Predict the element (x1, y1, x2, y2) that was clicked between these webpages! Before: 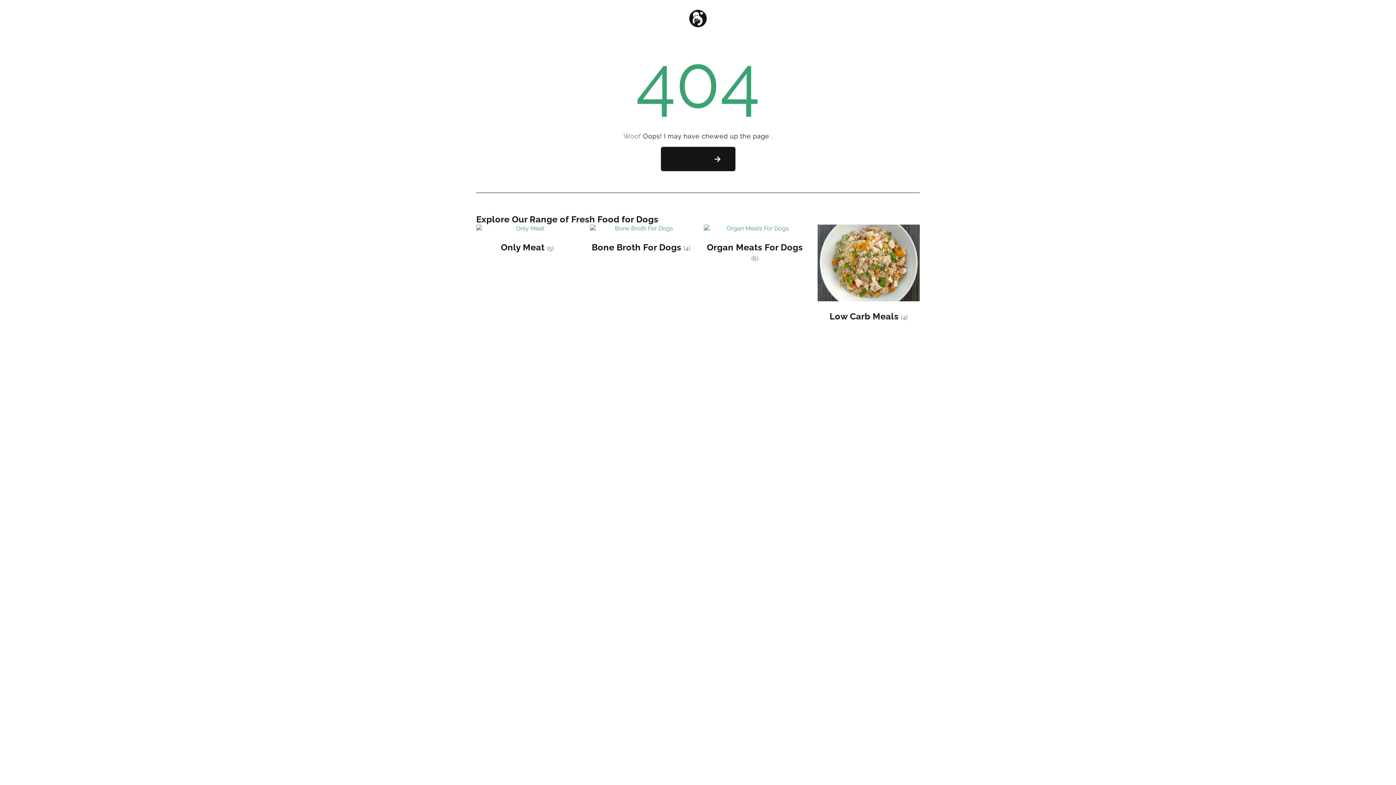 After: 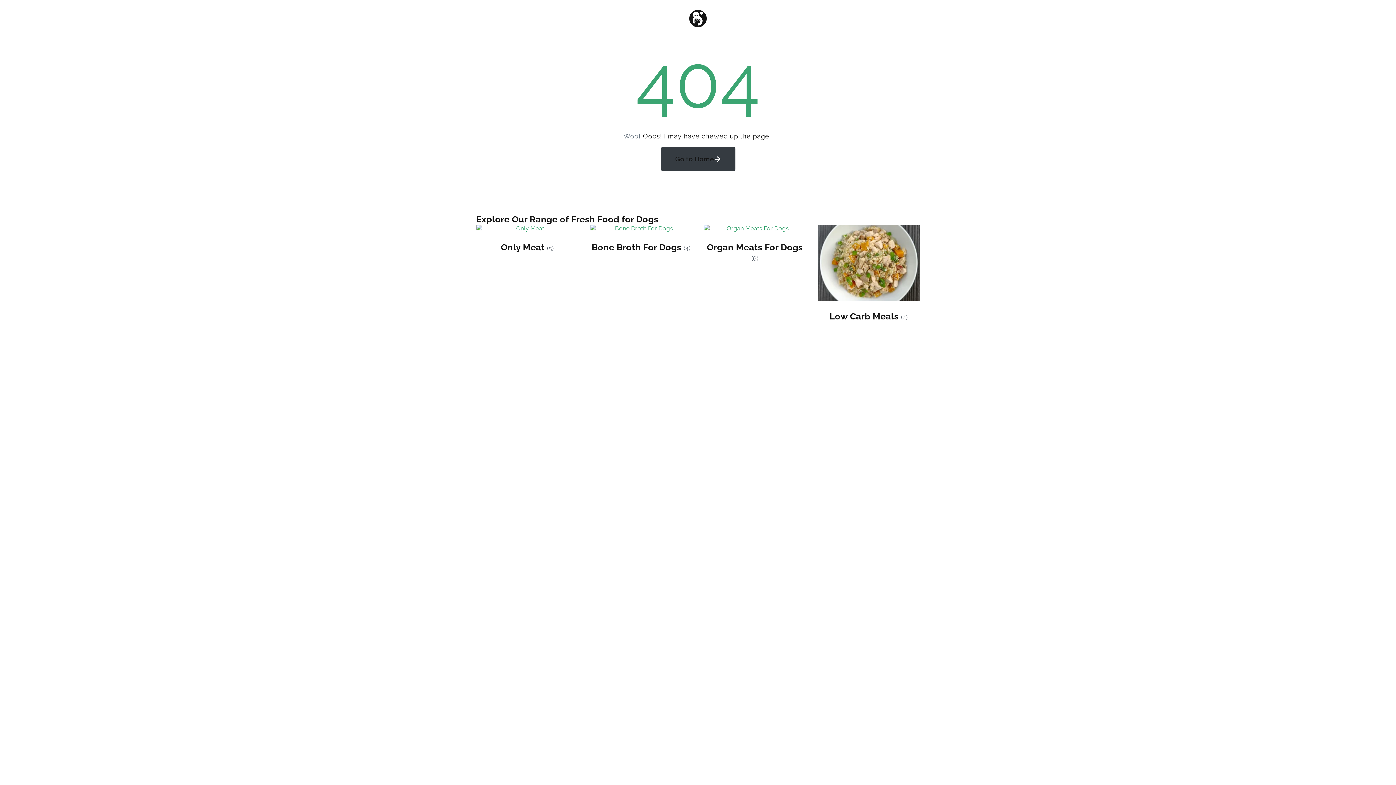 Action: label: Go to Home bbox: (660, 146, 735, 171)